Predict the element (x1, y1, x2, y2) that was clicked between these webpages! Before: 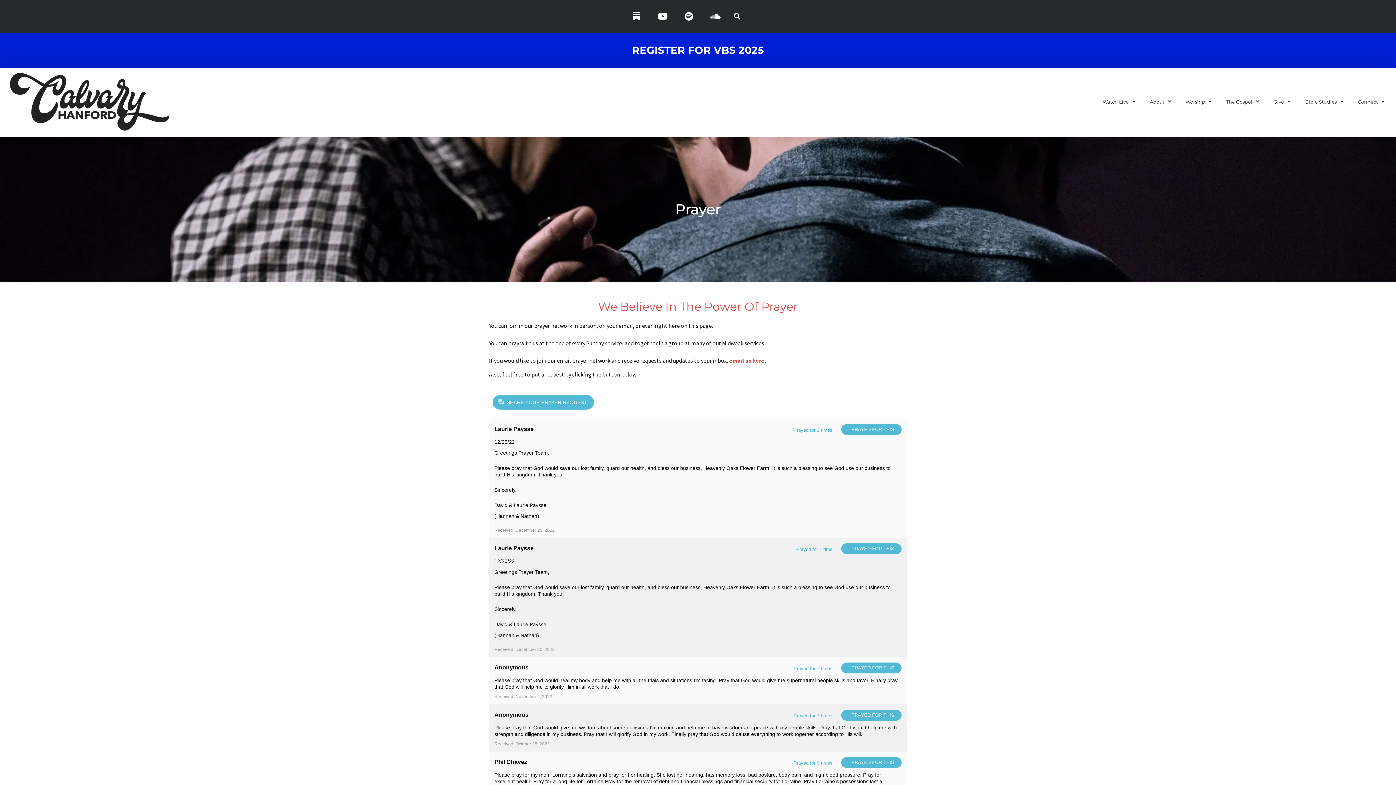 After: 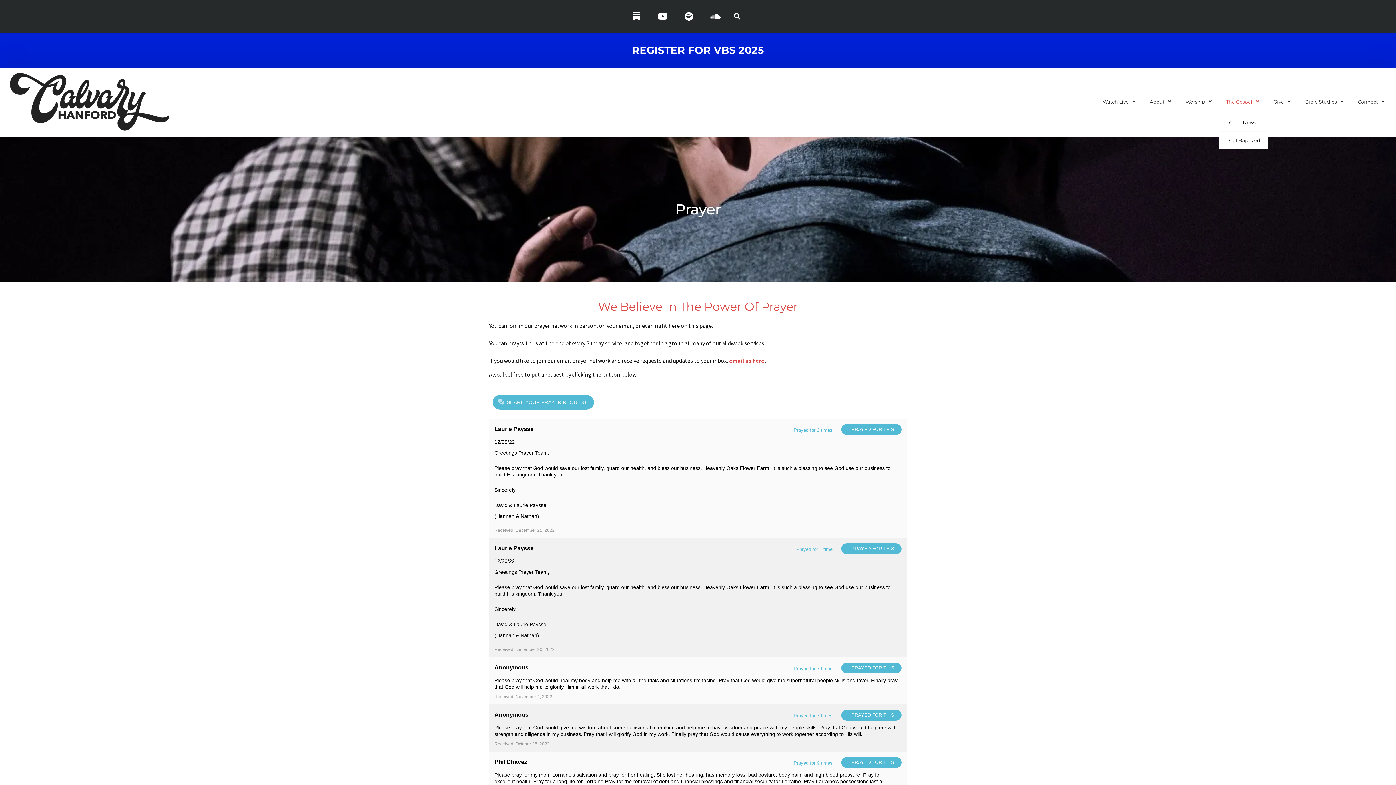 Action: bbox: (1219, 89, 1266, 114) label: The Gospel